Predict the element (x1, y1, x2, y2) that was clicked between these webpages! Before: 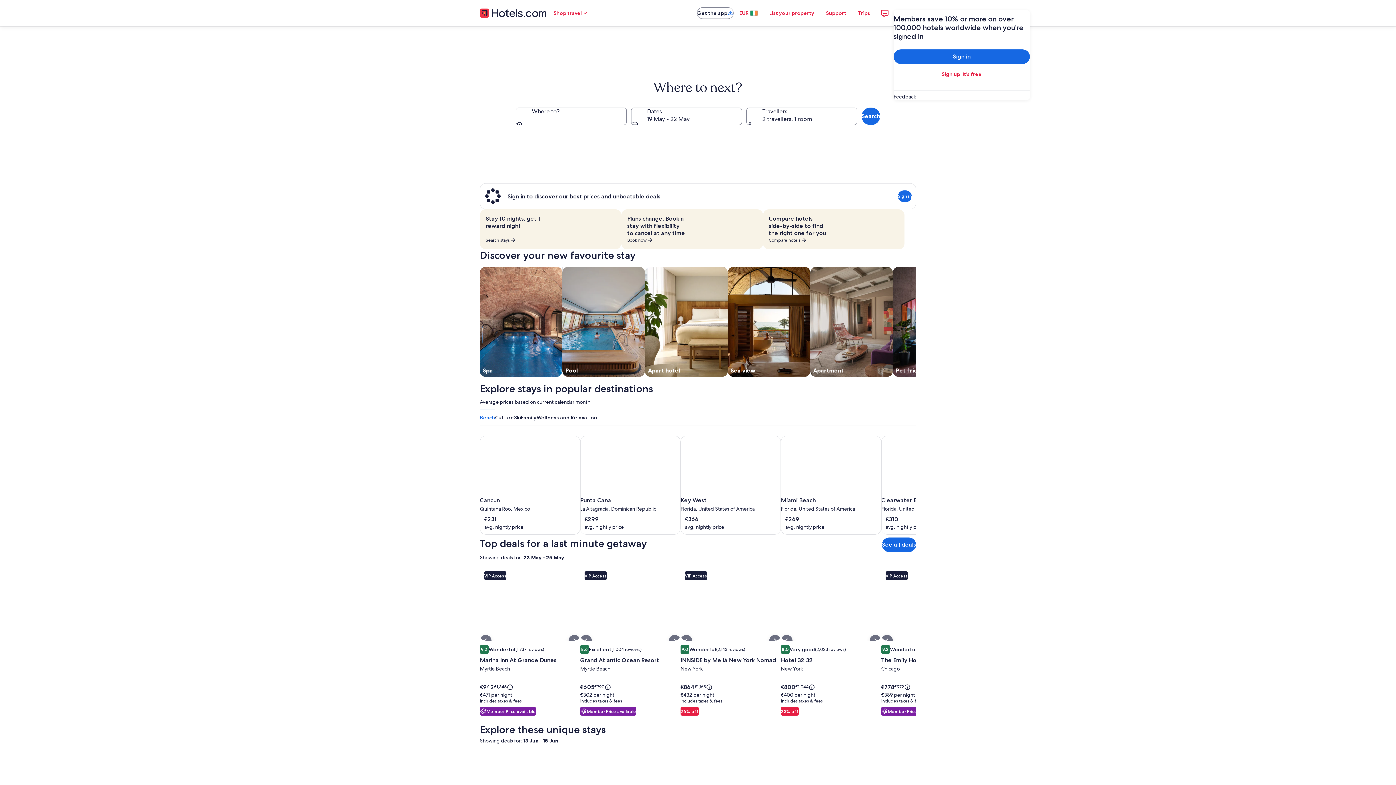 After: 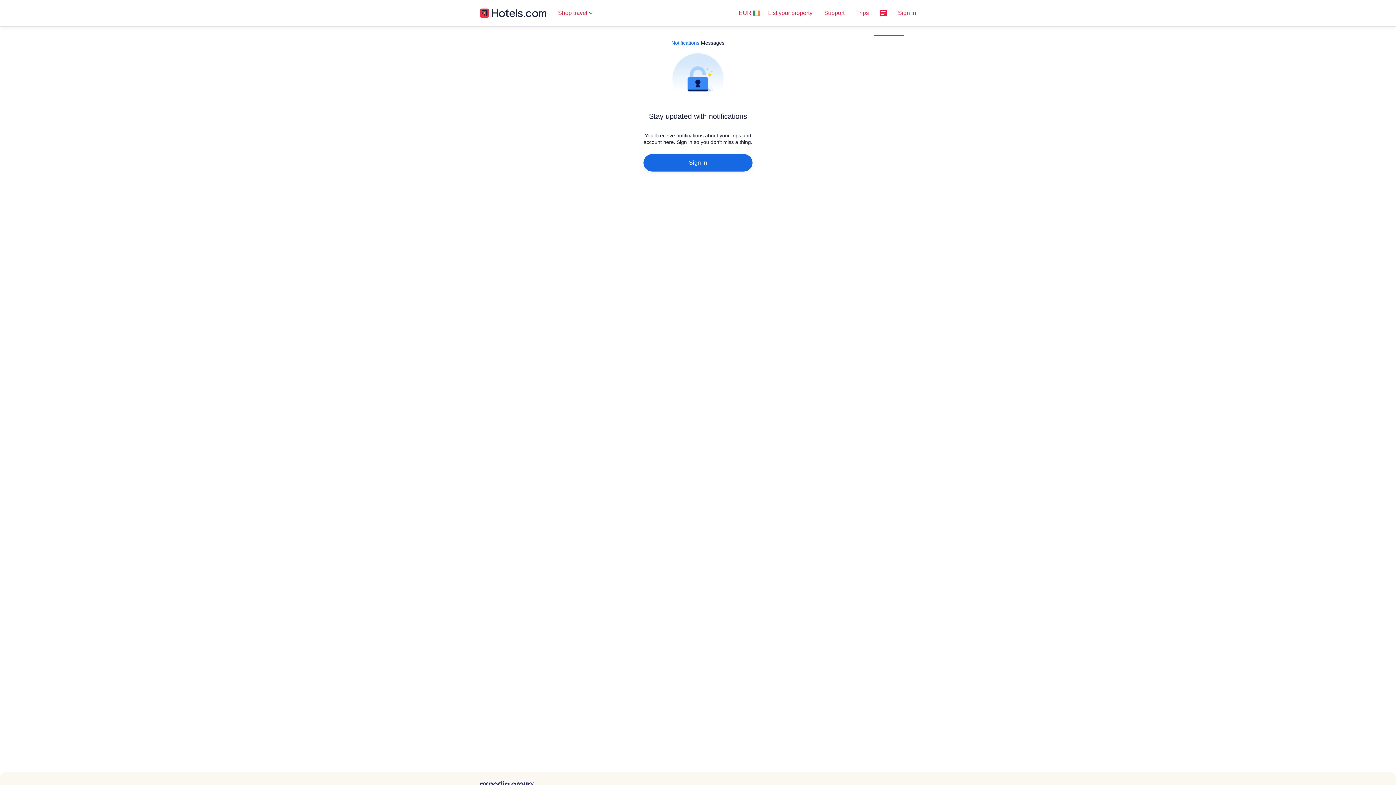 Action: bbox: (876, 4, 893, 21)